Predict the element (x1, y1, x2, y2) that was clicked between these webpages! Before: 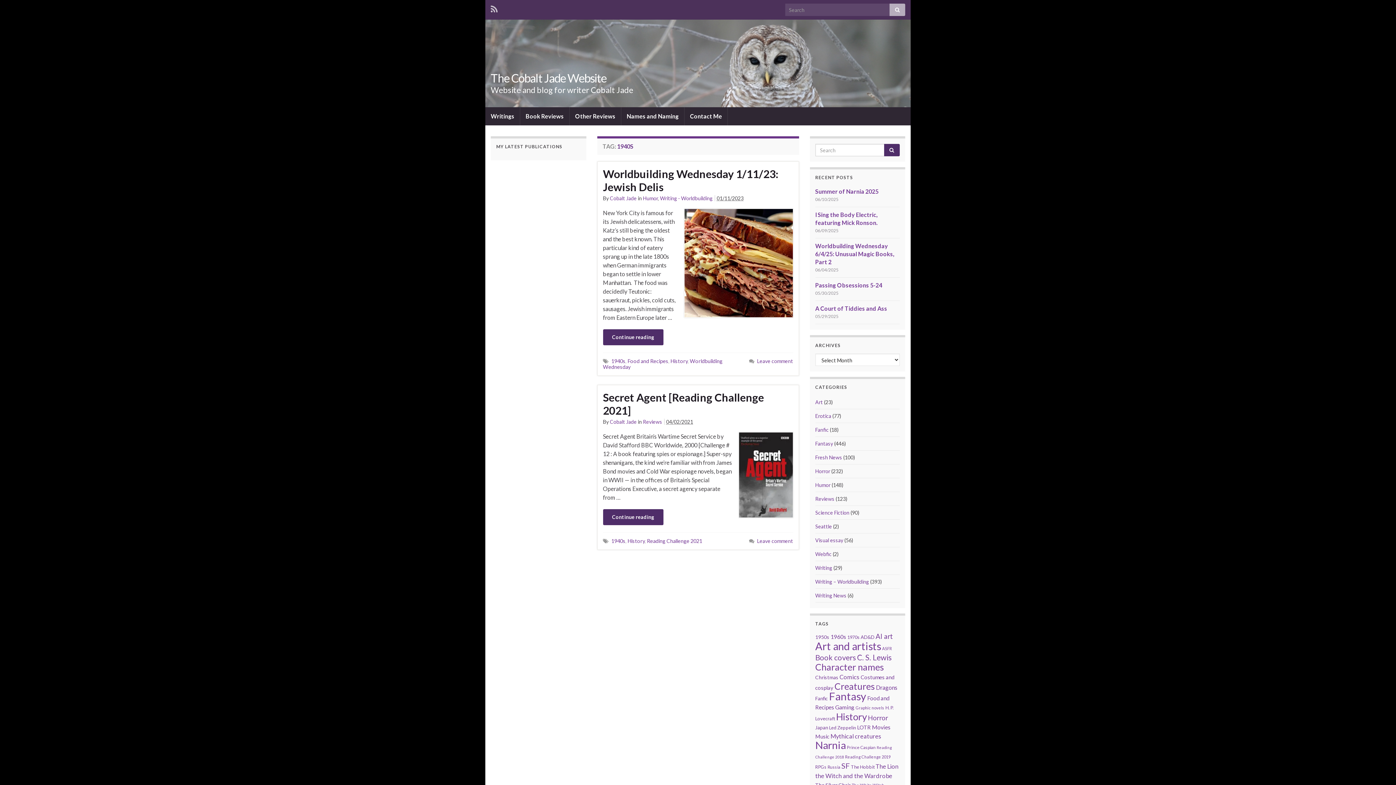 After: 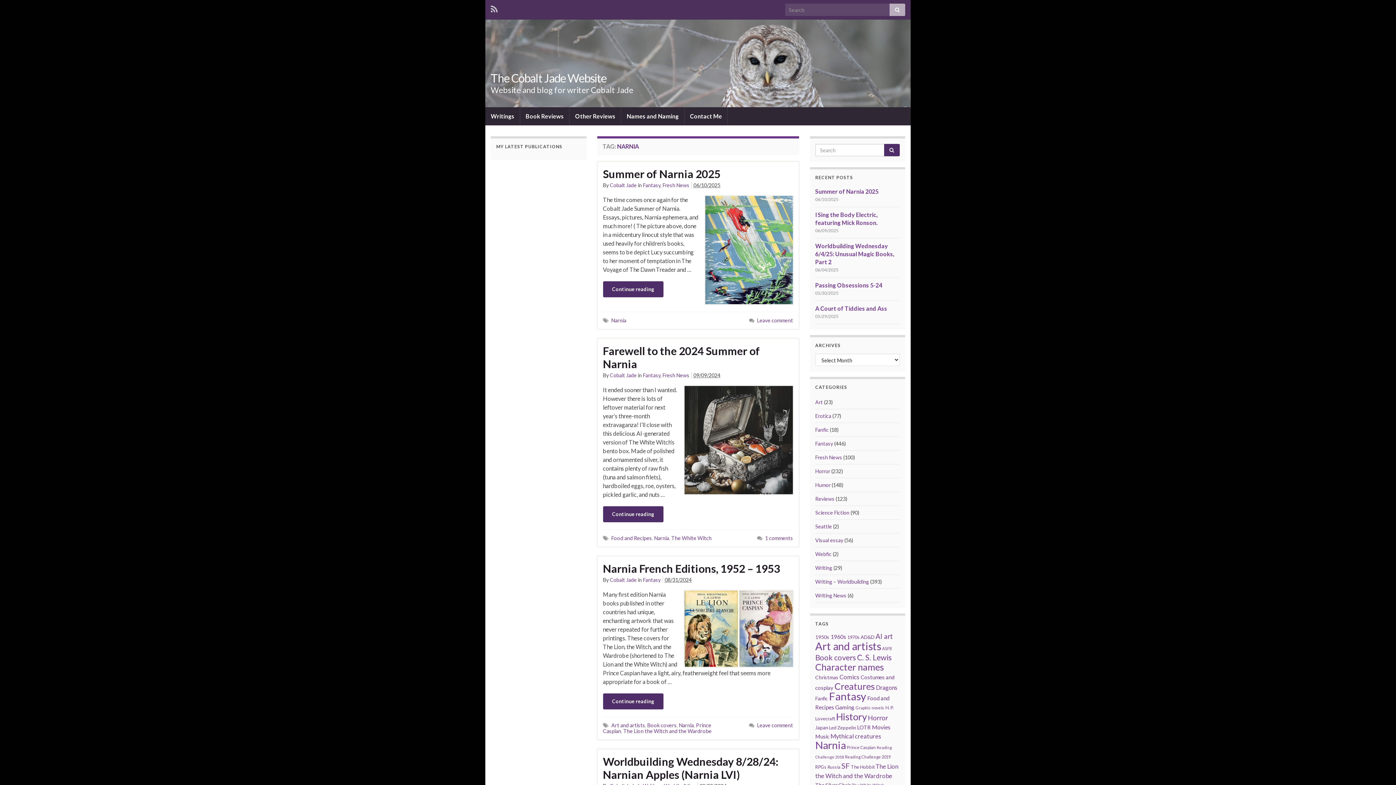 Action: bbox: (815, 739, 846, 751) label: Narnia (207 items)